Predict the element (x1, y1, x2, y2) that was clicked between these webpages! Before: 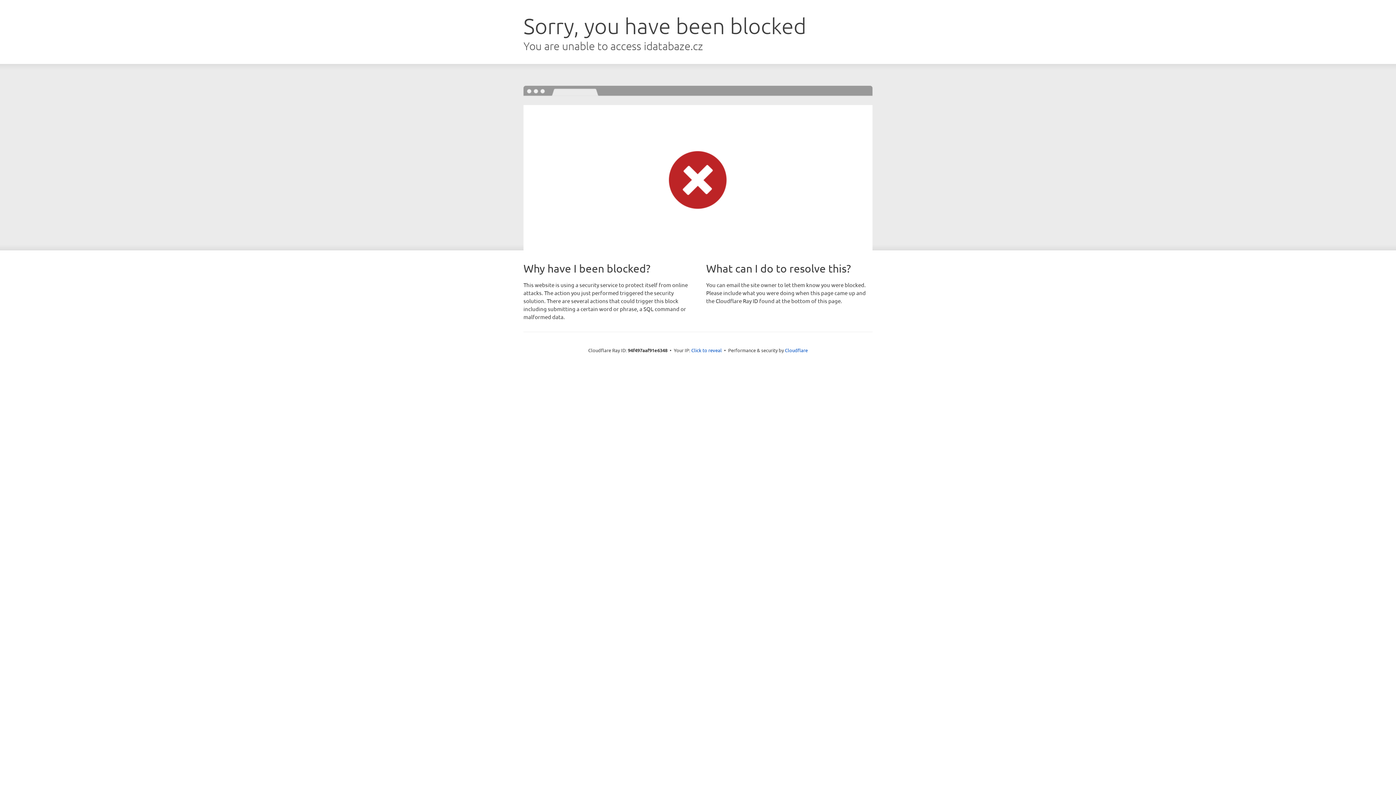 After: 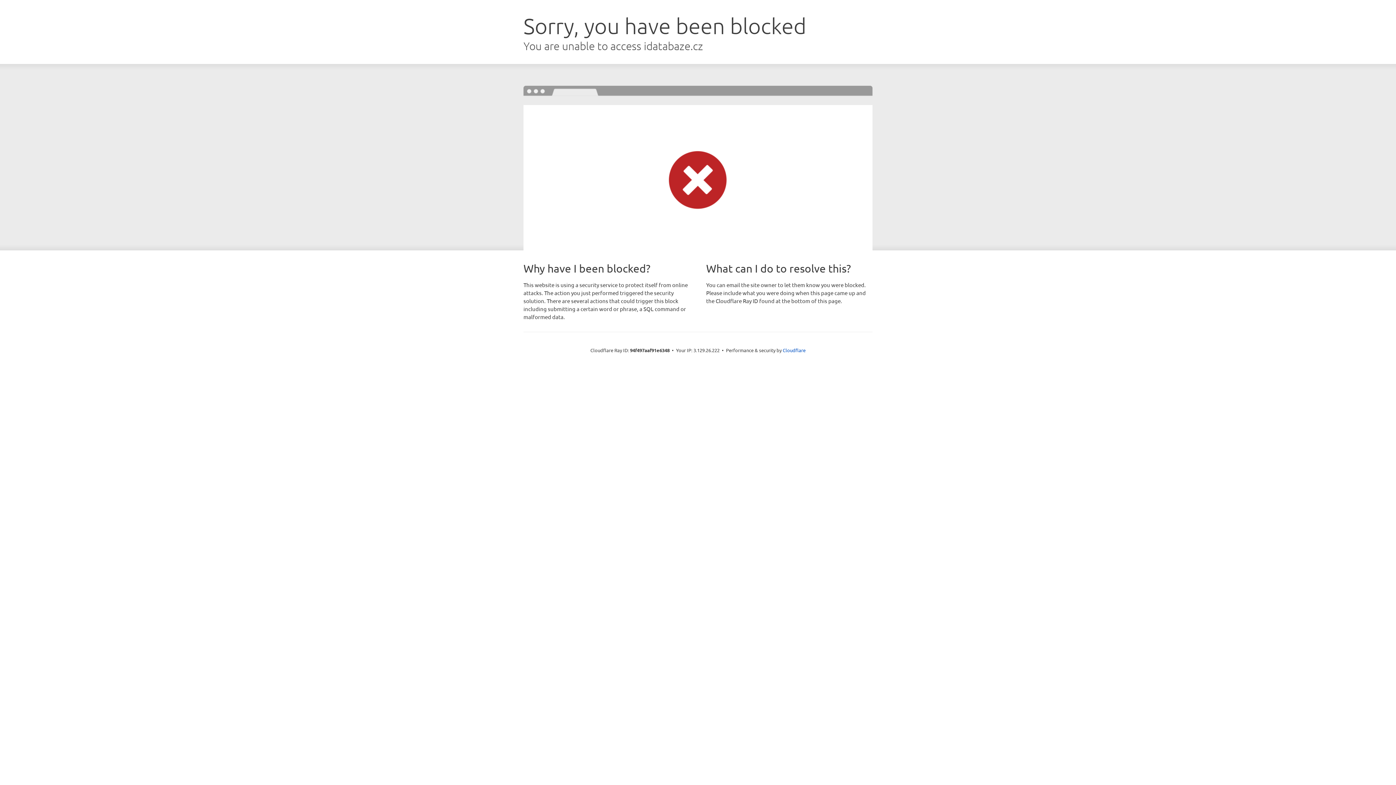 Action: bbox: (691, 346, 722, 353) label: Click to reveal